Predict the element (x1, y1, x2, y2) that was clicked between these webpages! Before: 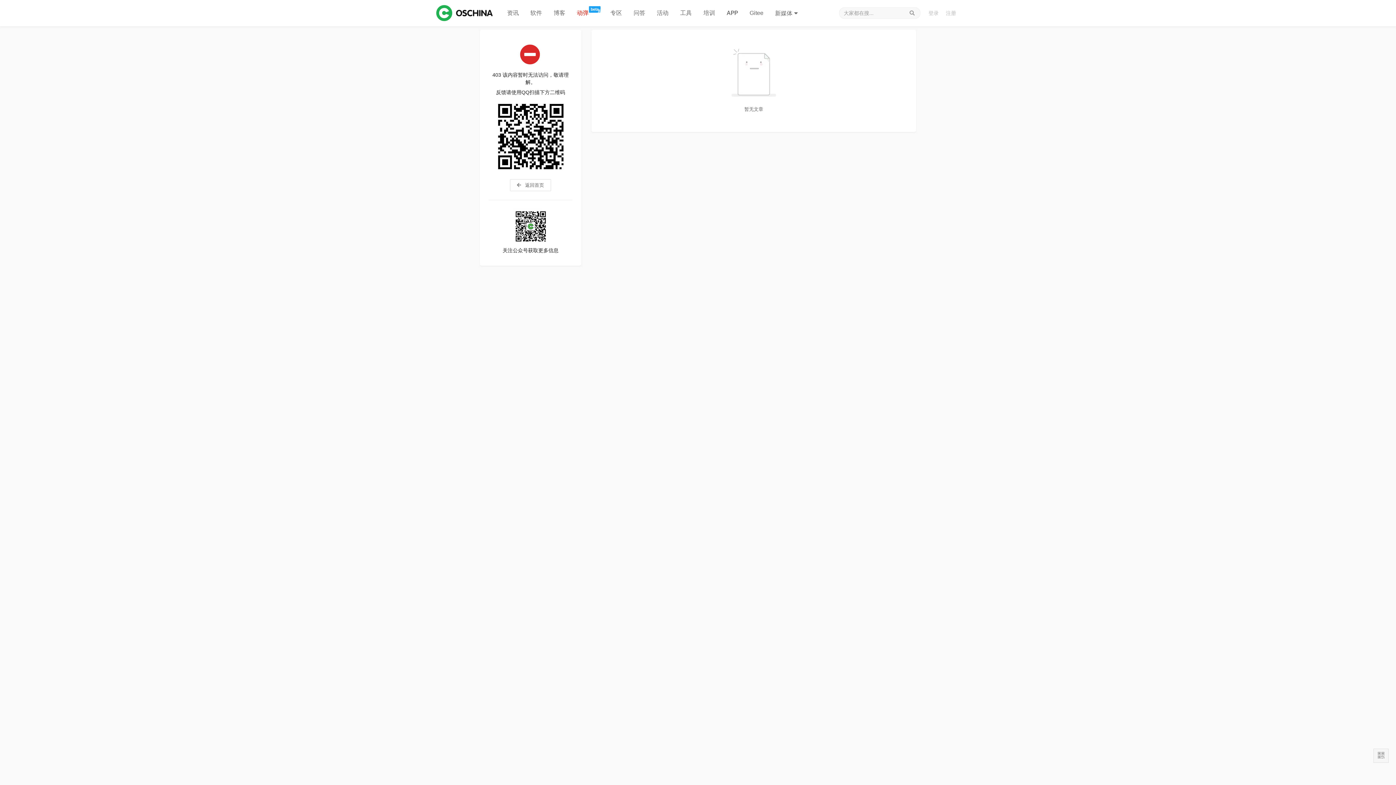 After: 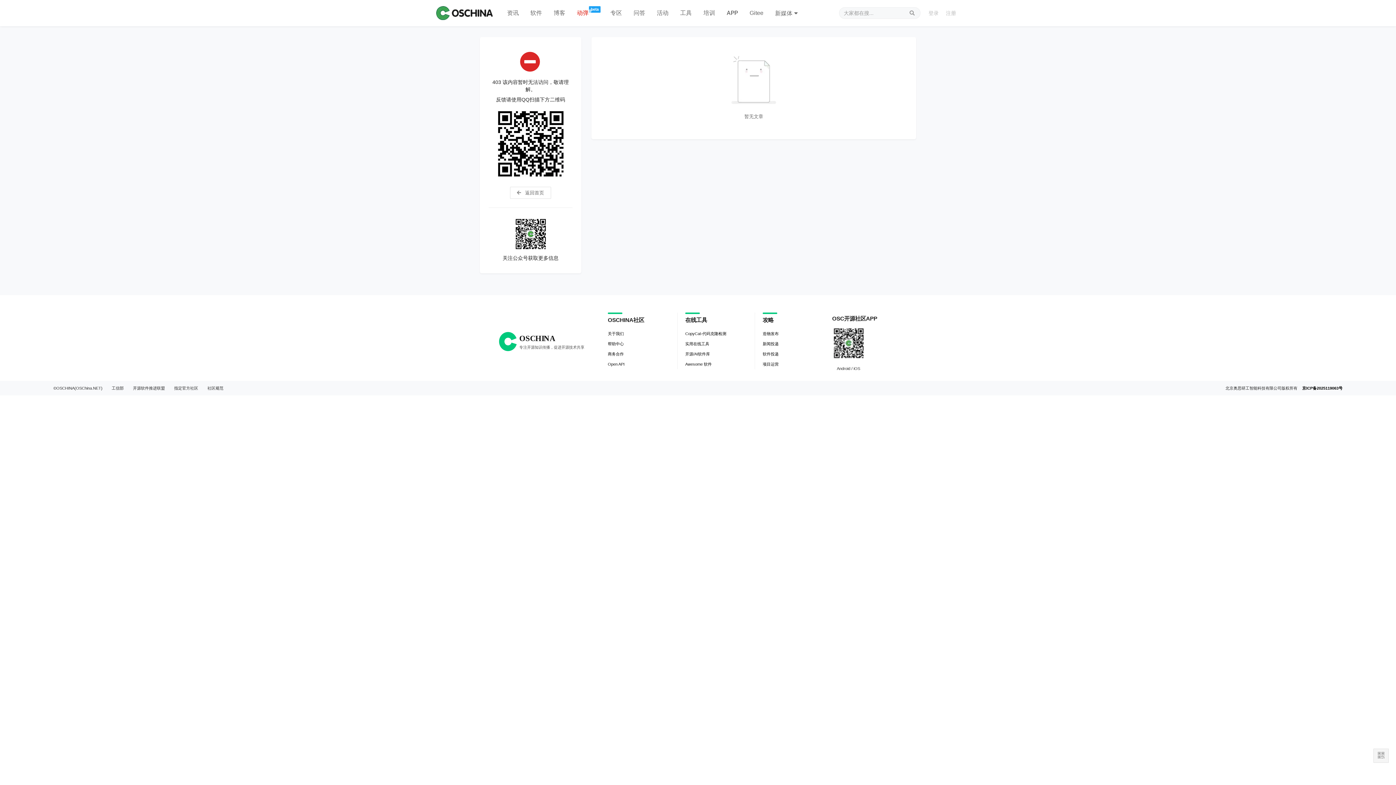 Action: bbox: (510, 179, 551, 191) label:  返回首页